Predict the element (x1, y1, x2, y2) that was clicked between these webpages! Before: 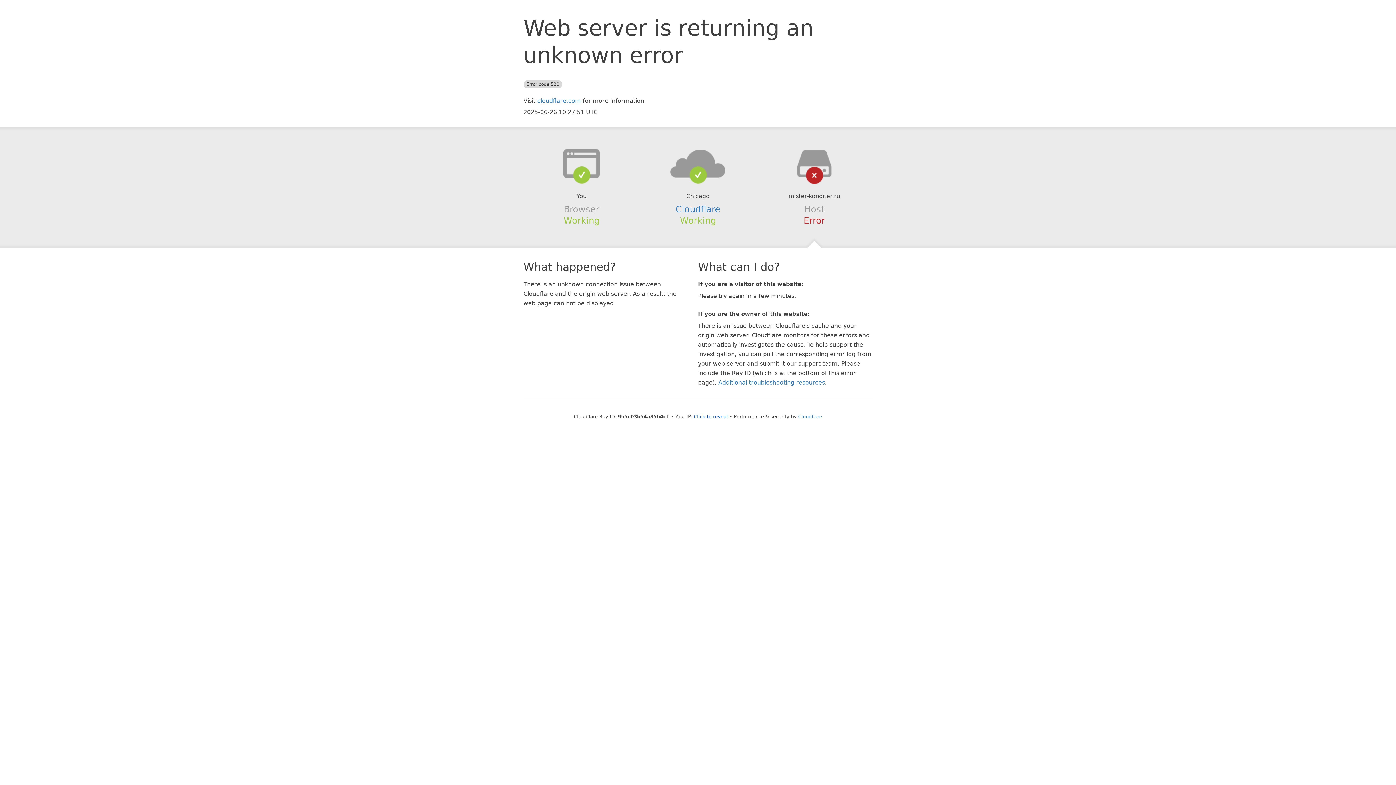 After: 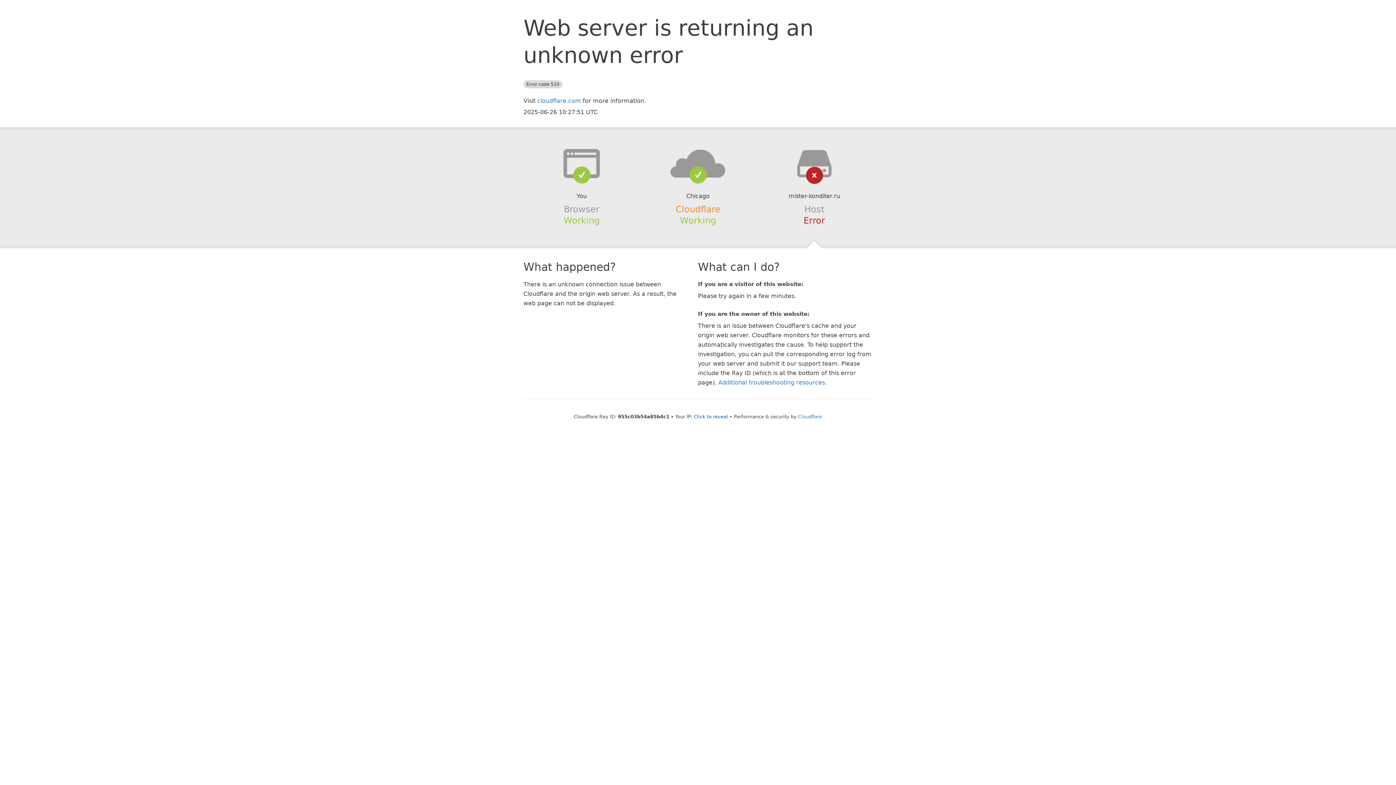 Action: label: Cloudflare bbox: (675, 204, 720, 214)